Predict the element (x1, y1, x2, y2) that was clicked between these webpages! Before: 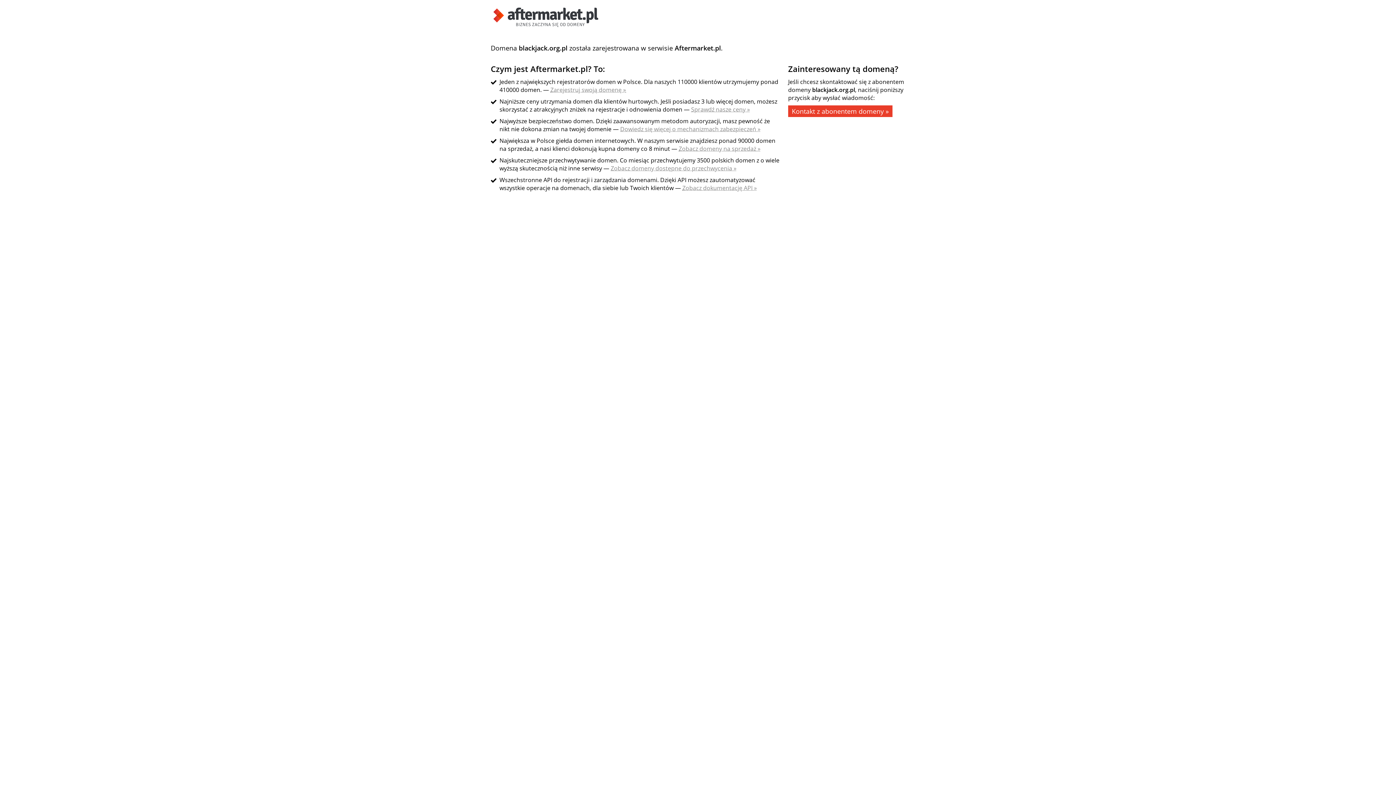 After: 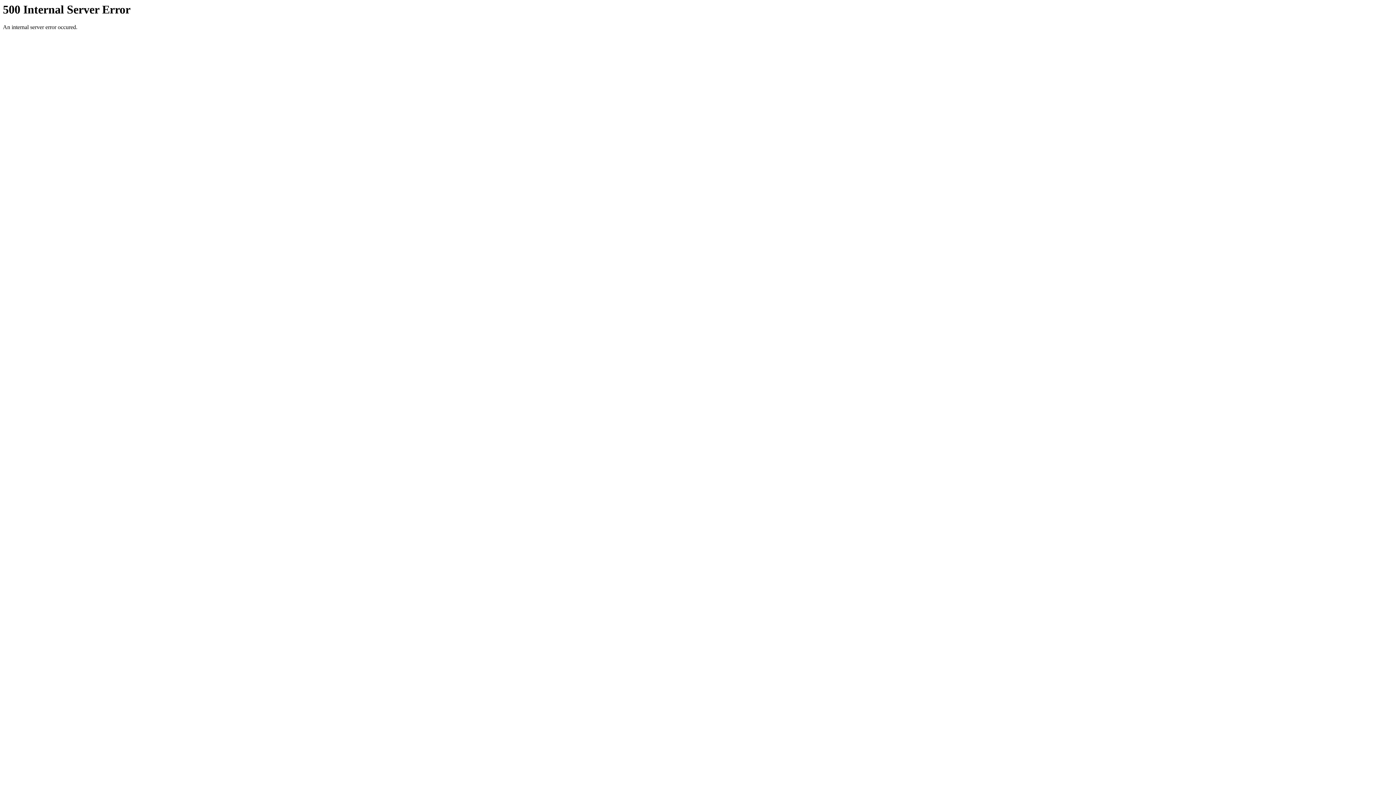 Action: bbox: (682, 184, 757, 192) label: Zobacz dokumentację API »